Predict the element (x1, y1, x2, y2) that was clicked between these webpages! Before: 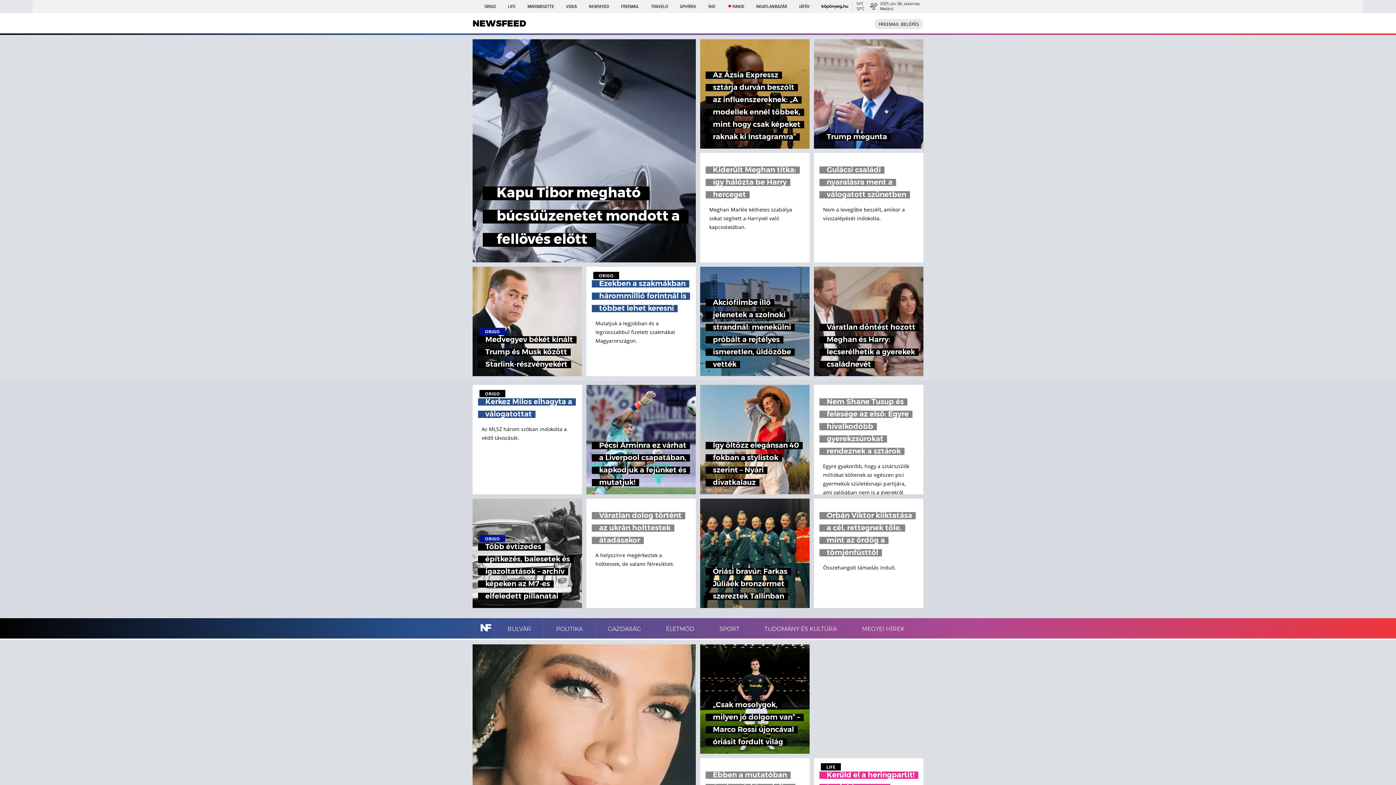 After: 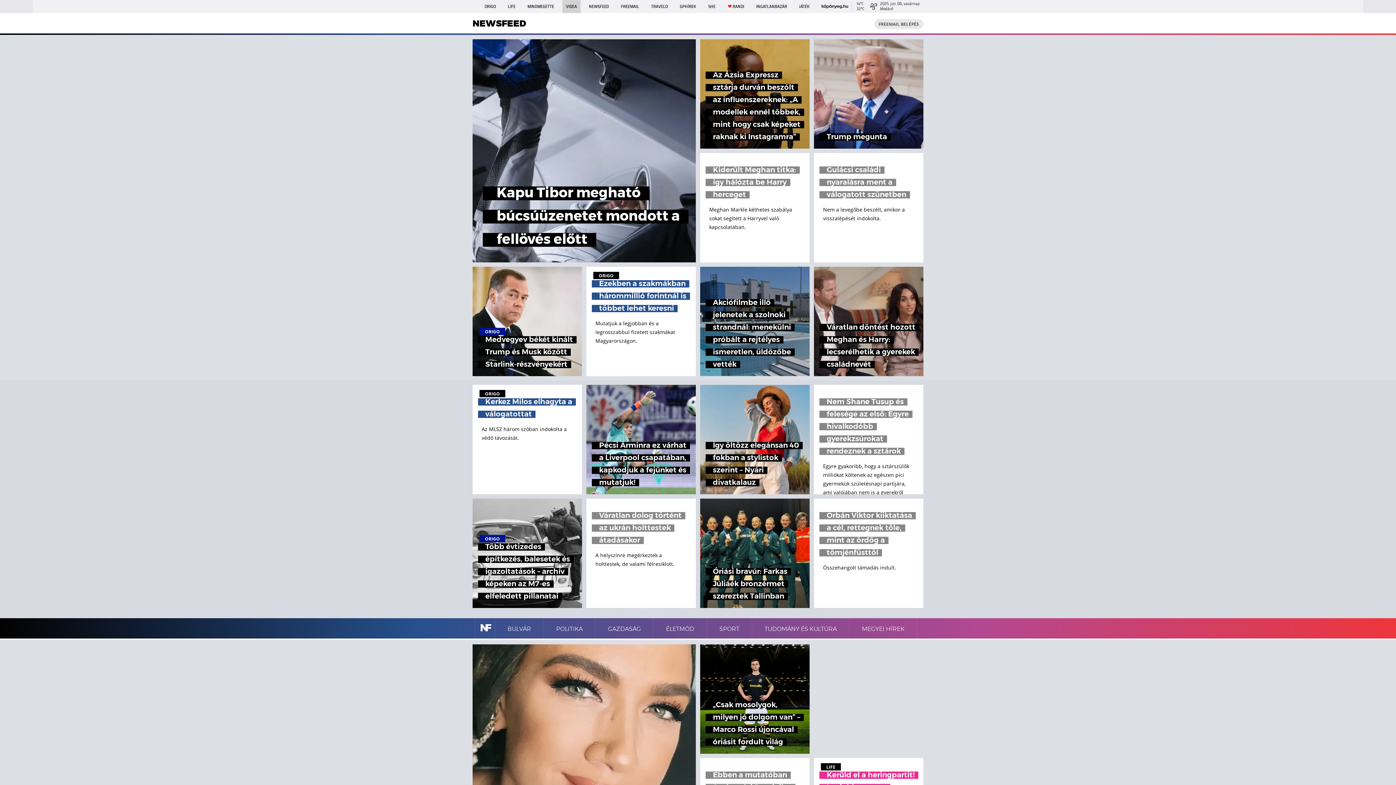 Action: label: VIDEA bbox: (562, 0, 580, 13)